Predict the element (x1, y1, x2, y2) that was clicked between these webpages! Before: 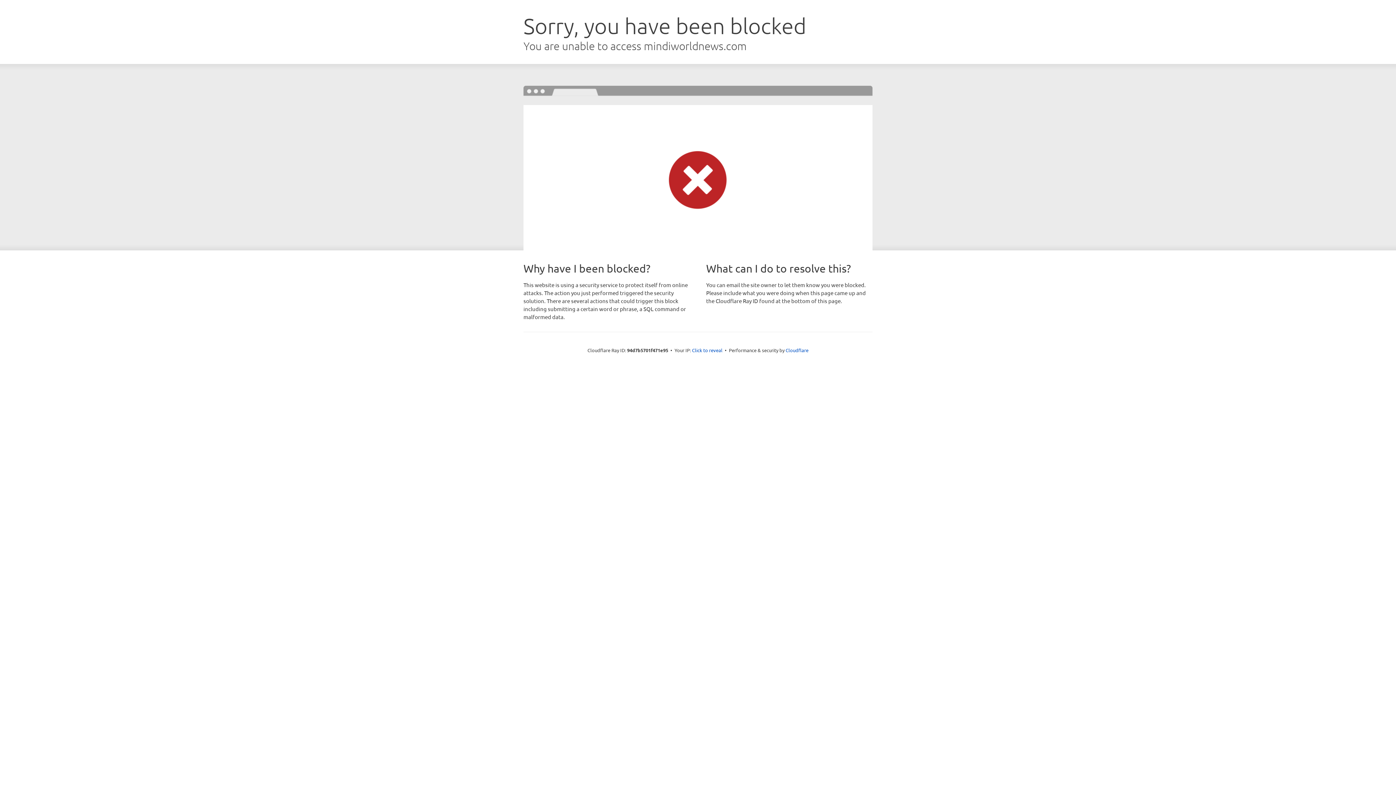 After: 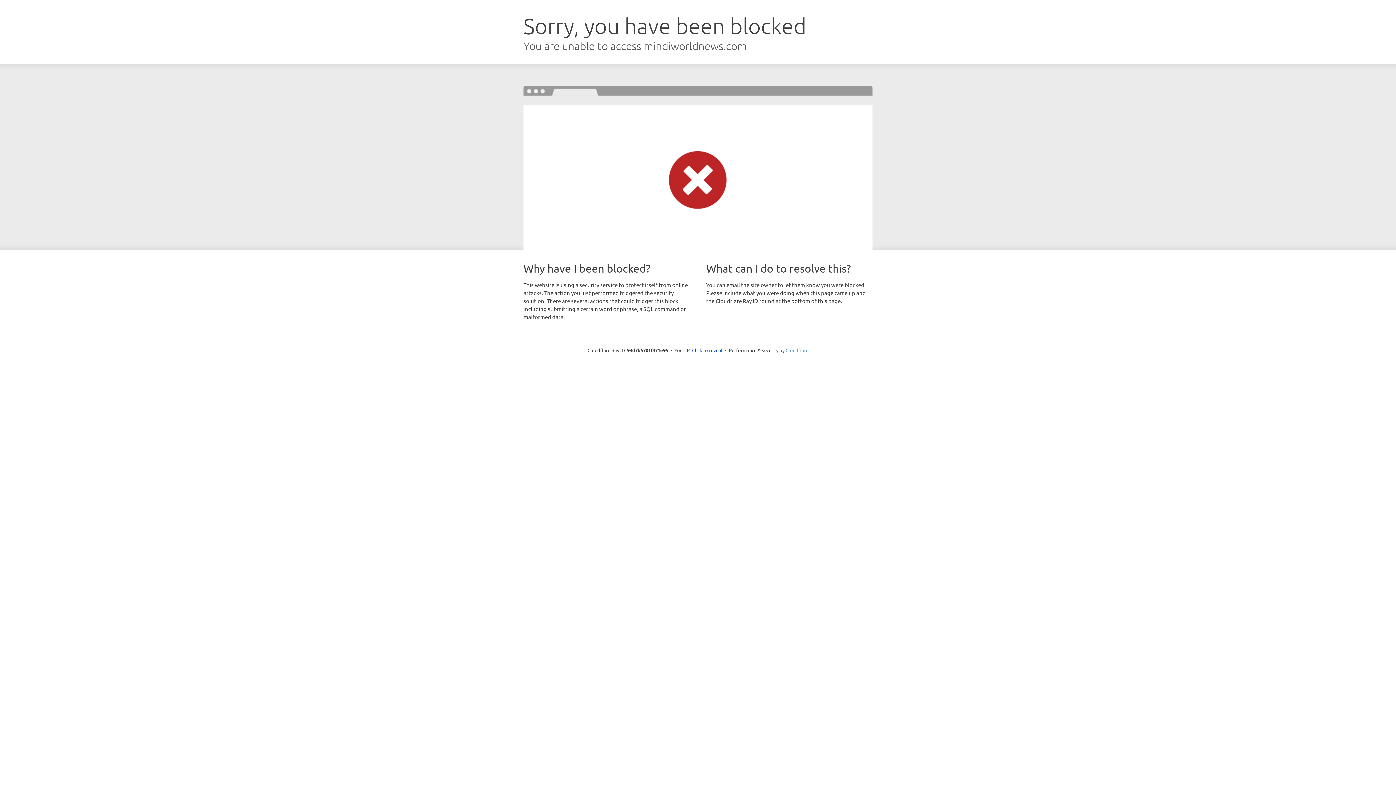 Action: label: Cloudflare bbox: (785, 347, 808, 353)